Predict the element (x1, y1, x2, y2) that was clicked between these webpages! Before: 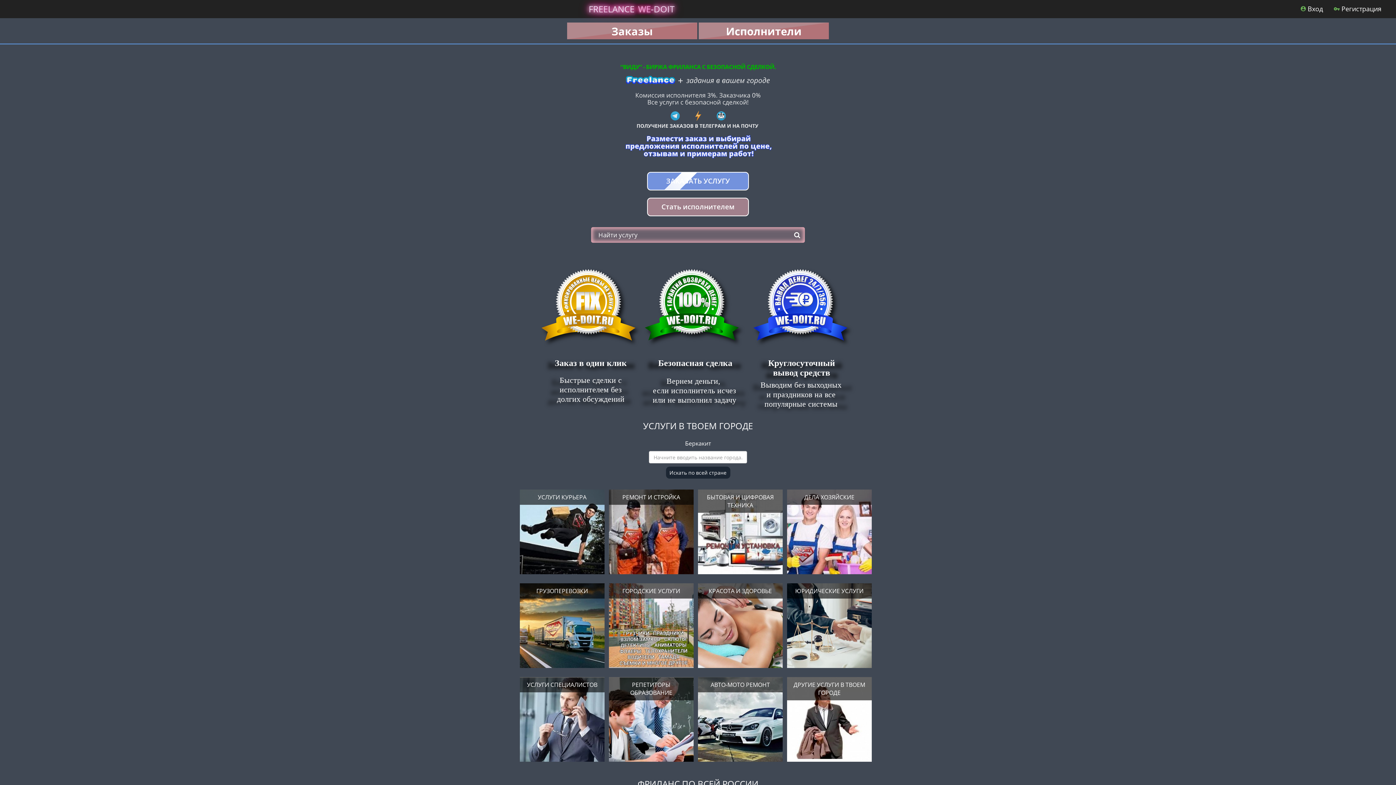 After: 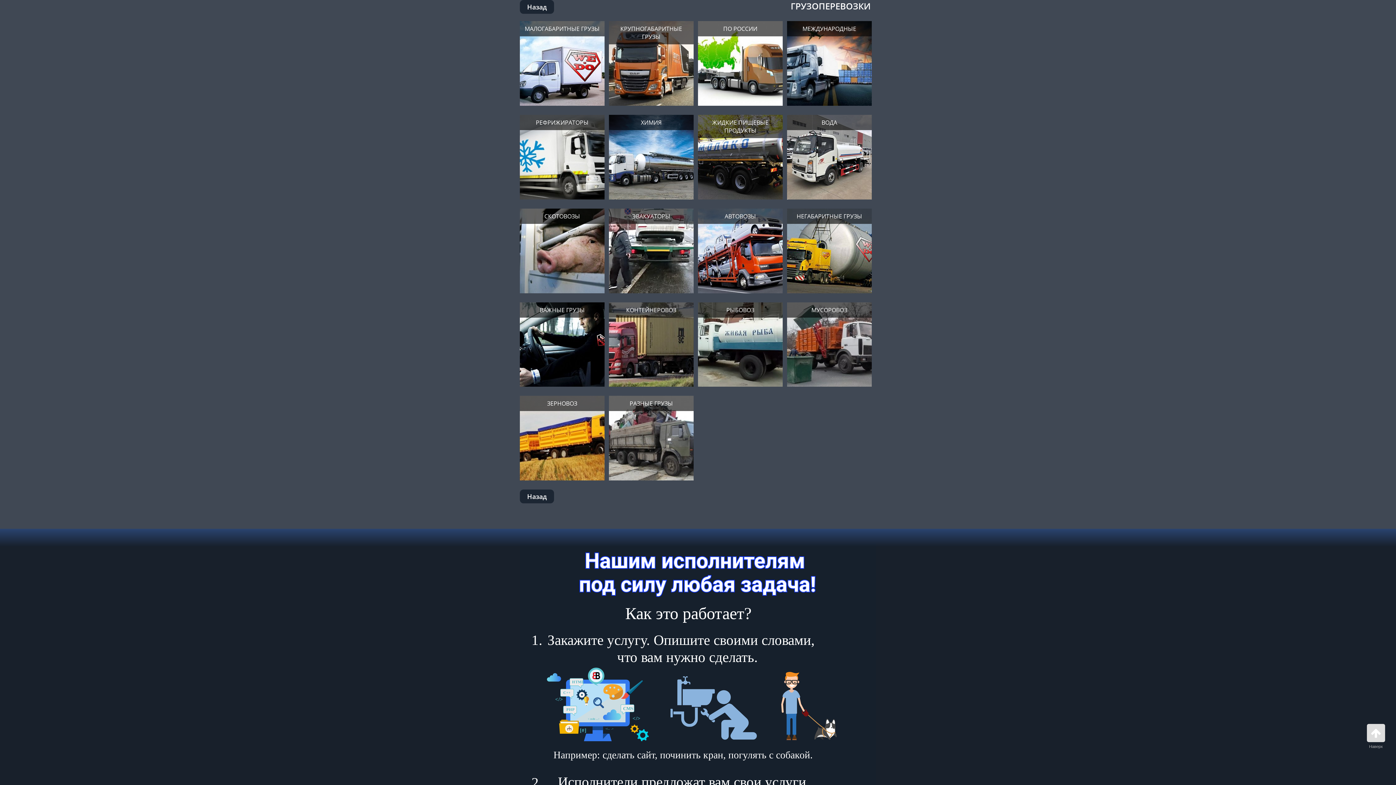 Action: label: ГРУЗОПЕРЕВОЗКИ bbox: (520, 583, 609, 670)